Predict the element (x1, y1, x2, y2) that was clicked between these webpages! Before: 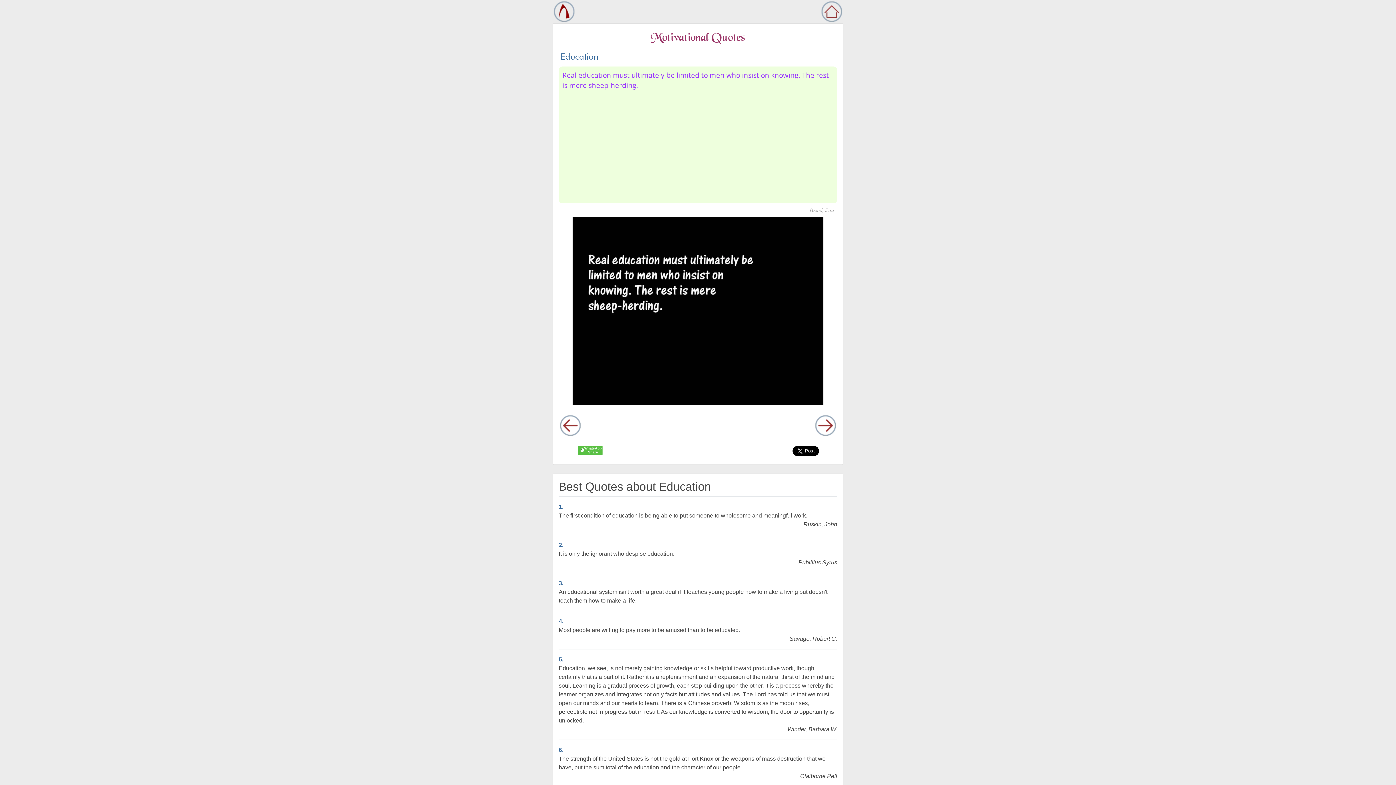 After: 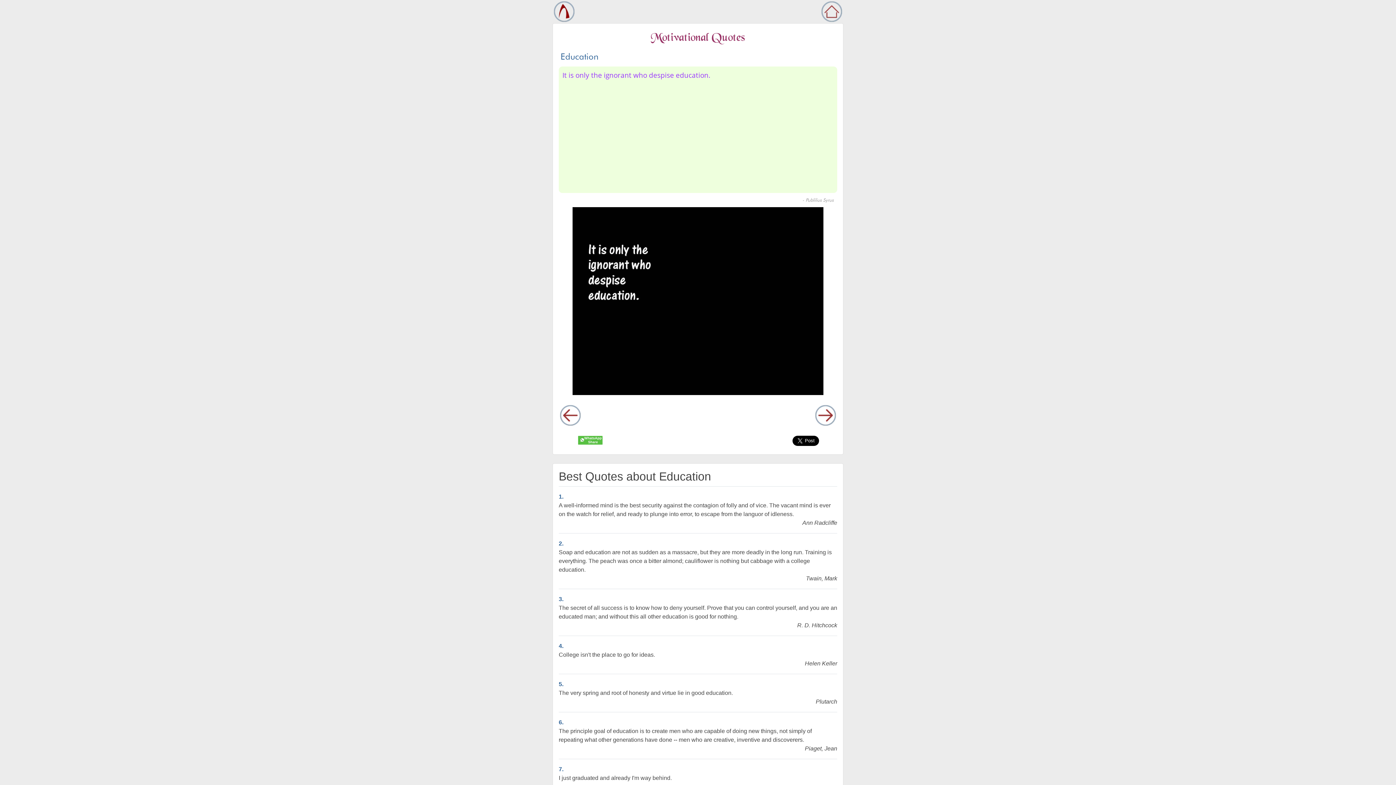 Action: bbox: (558, 542, 563, 548) label: 2.